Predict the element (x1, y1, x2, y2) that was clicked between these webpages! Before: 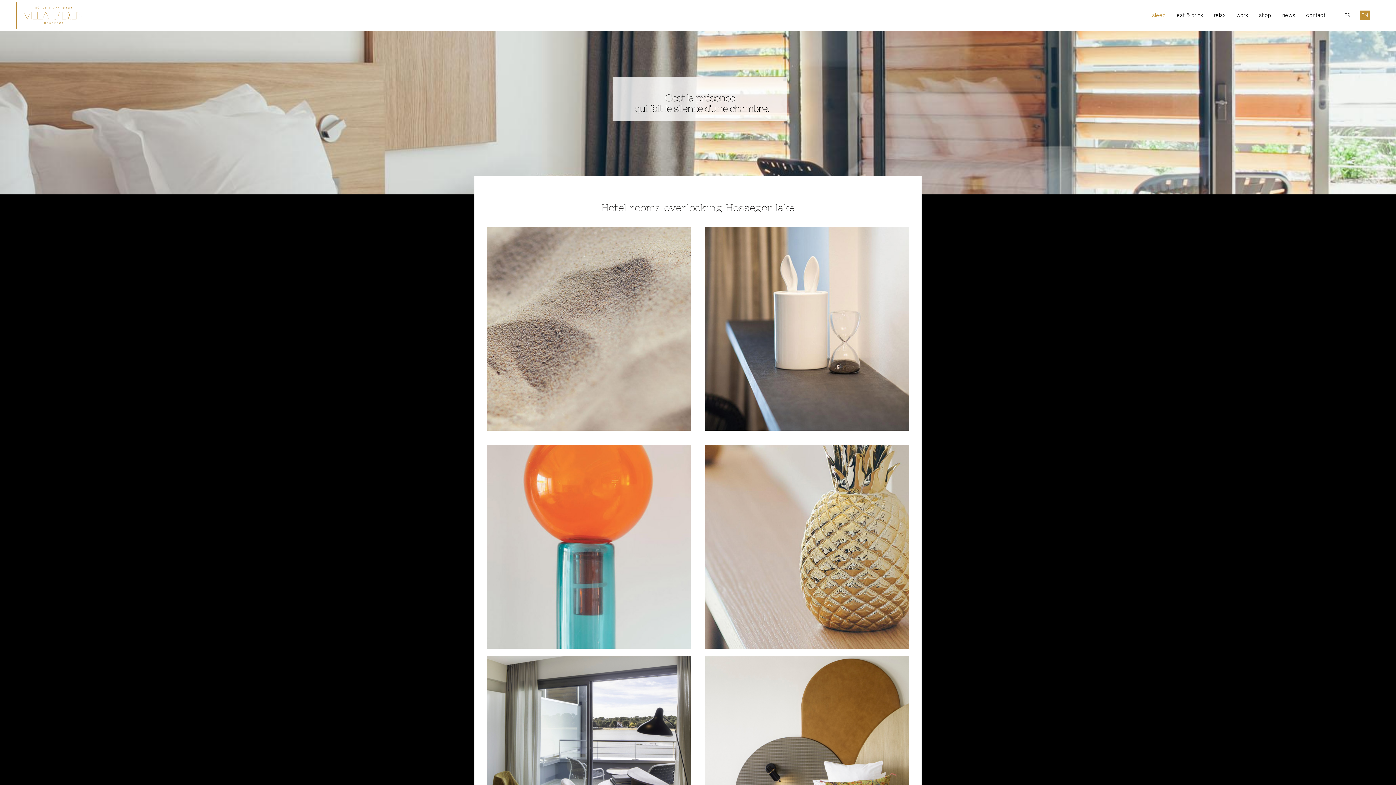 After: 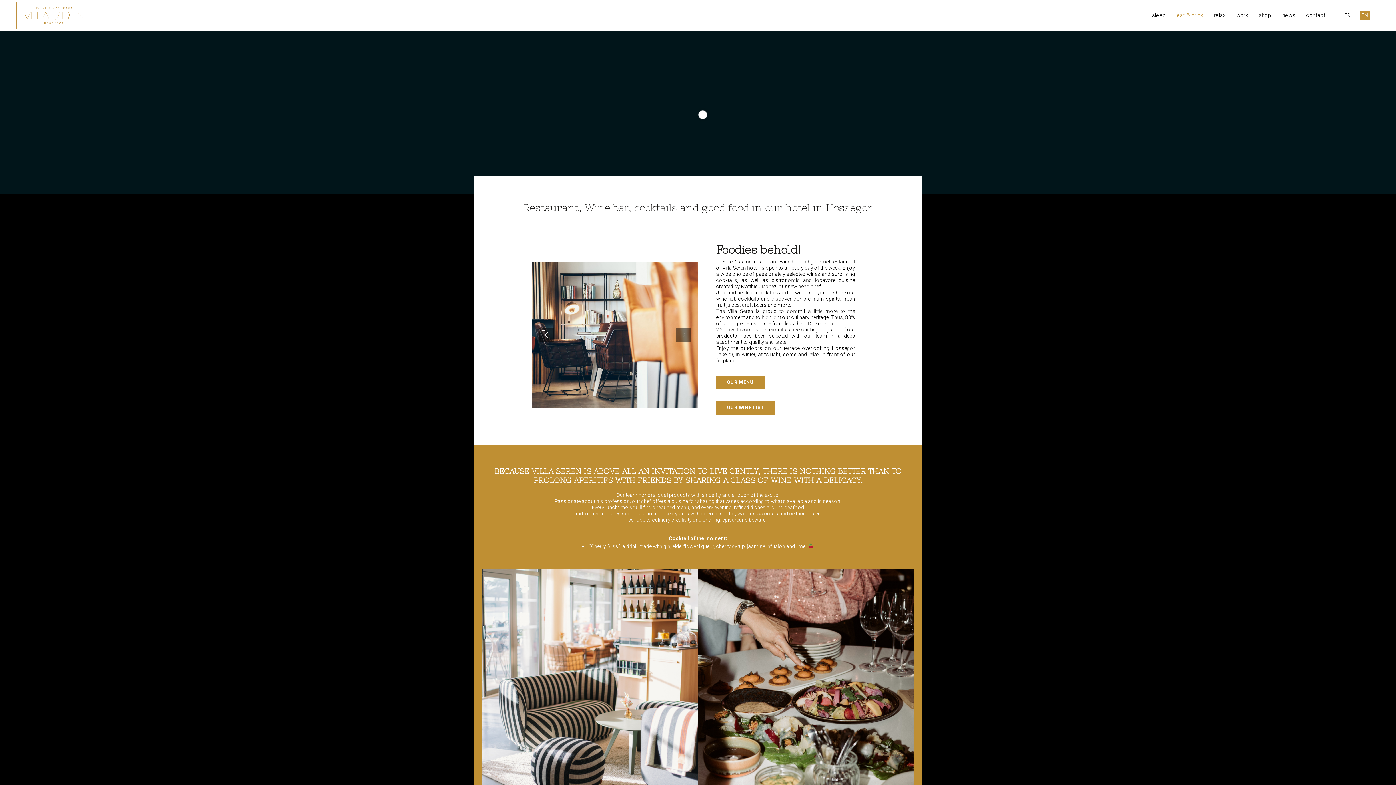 Action: bbox: (1171, 0, 1208, 30) label: eat & drink